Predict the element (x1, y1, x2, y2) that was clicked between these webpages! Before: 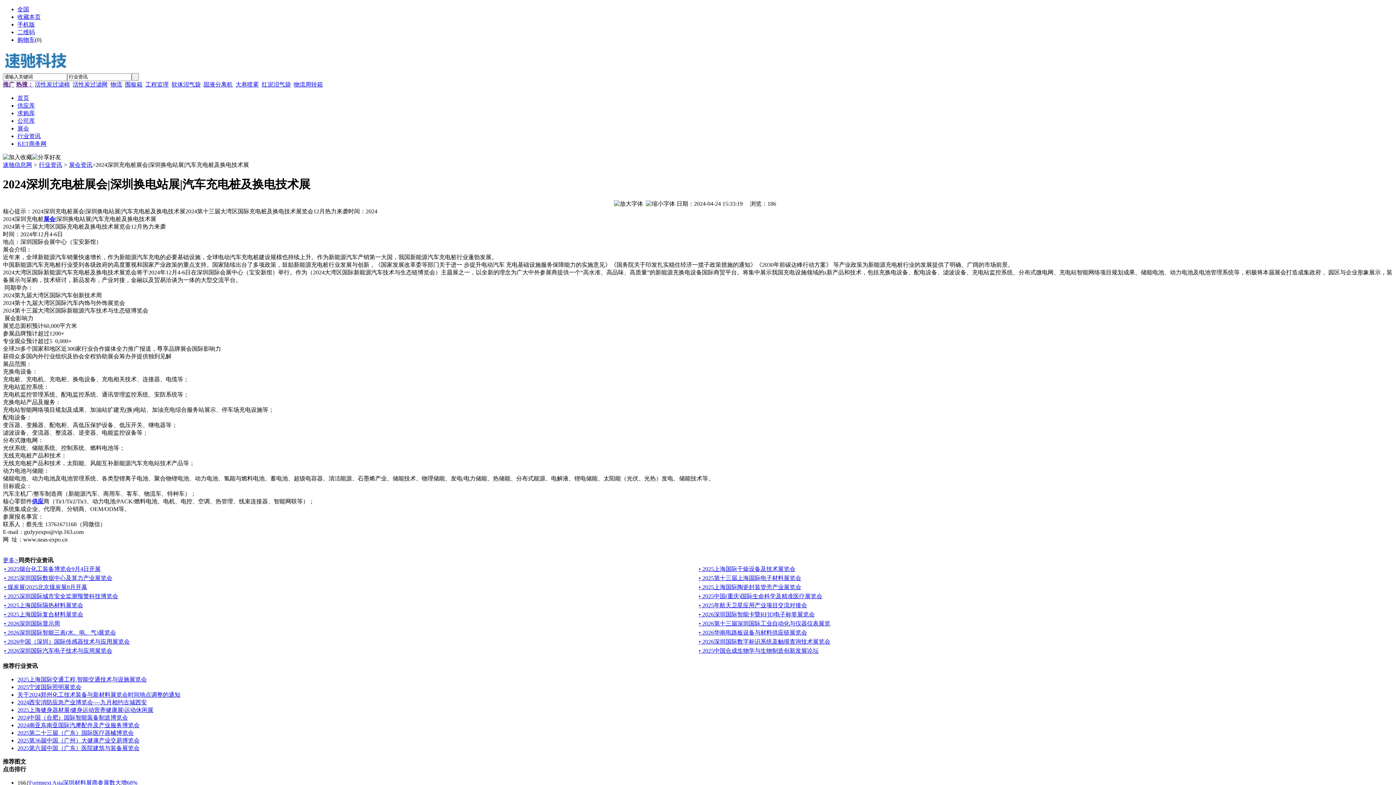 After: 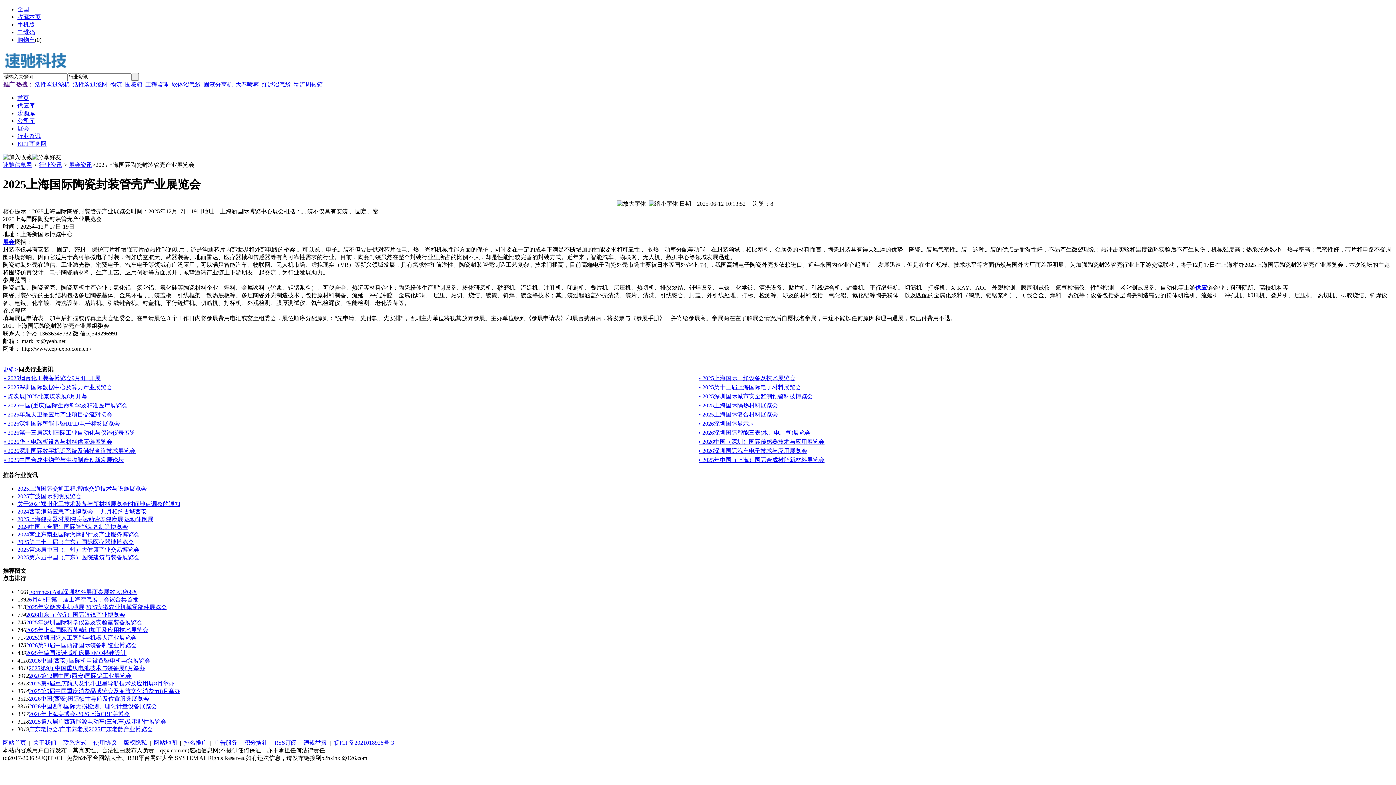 Action: bbox: (698, 584, 801, 590) label: • 2025上海国际陶瓷封装管壳产业展览会